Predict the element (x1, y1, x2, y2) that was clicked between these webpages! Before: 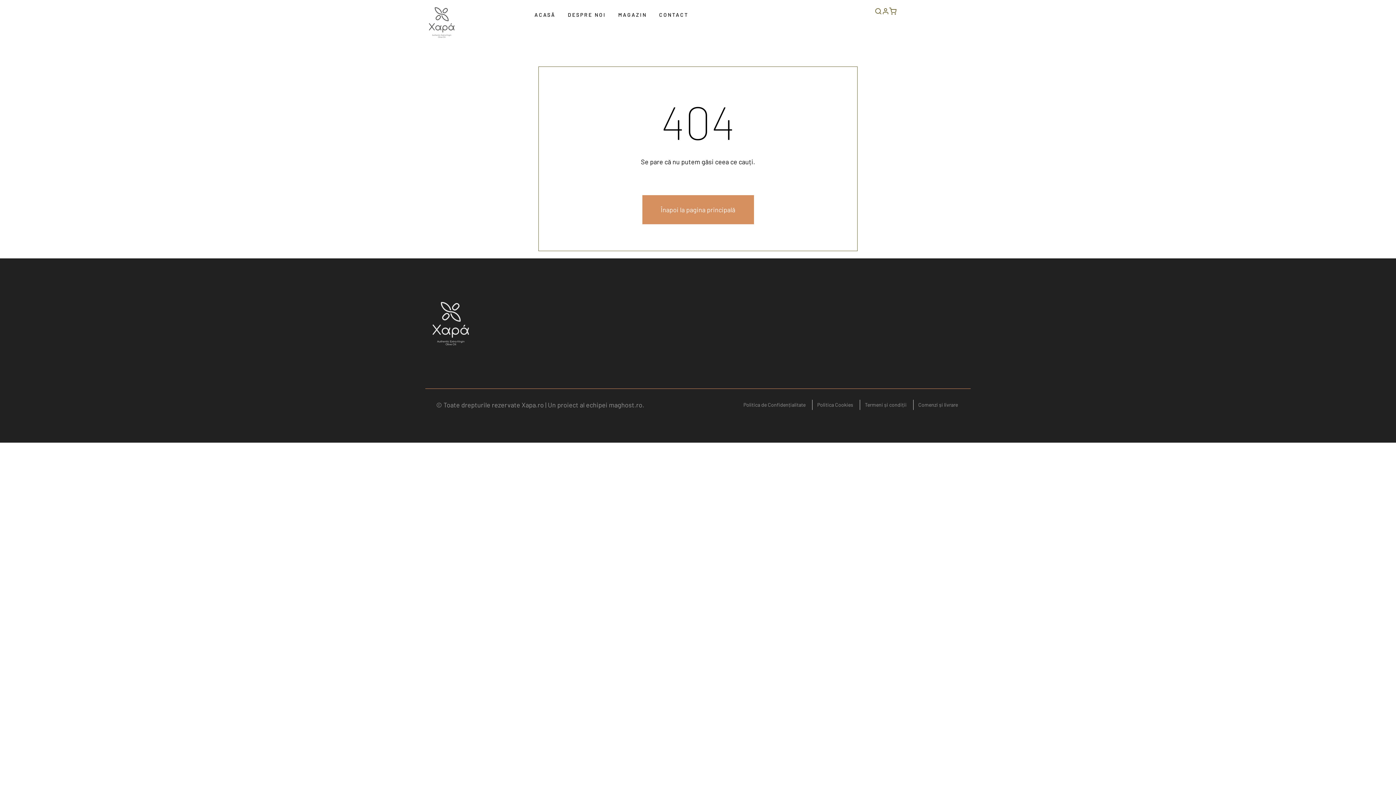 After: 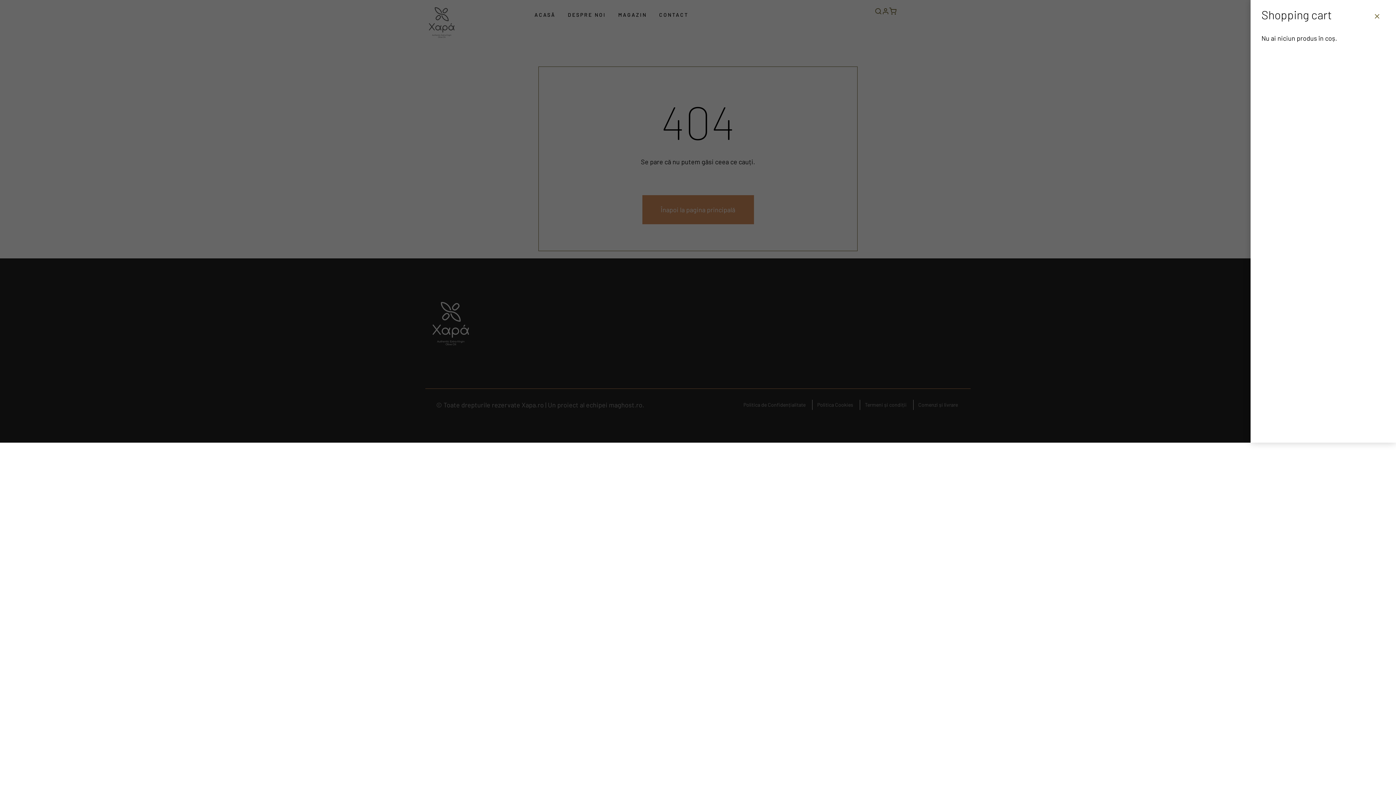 Action: bbox: (889, 8, 896, 16)